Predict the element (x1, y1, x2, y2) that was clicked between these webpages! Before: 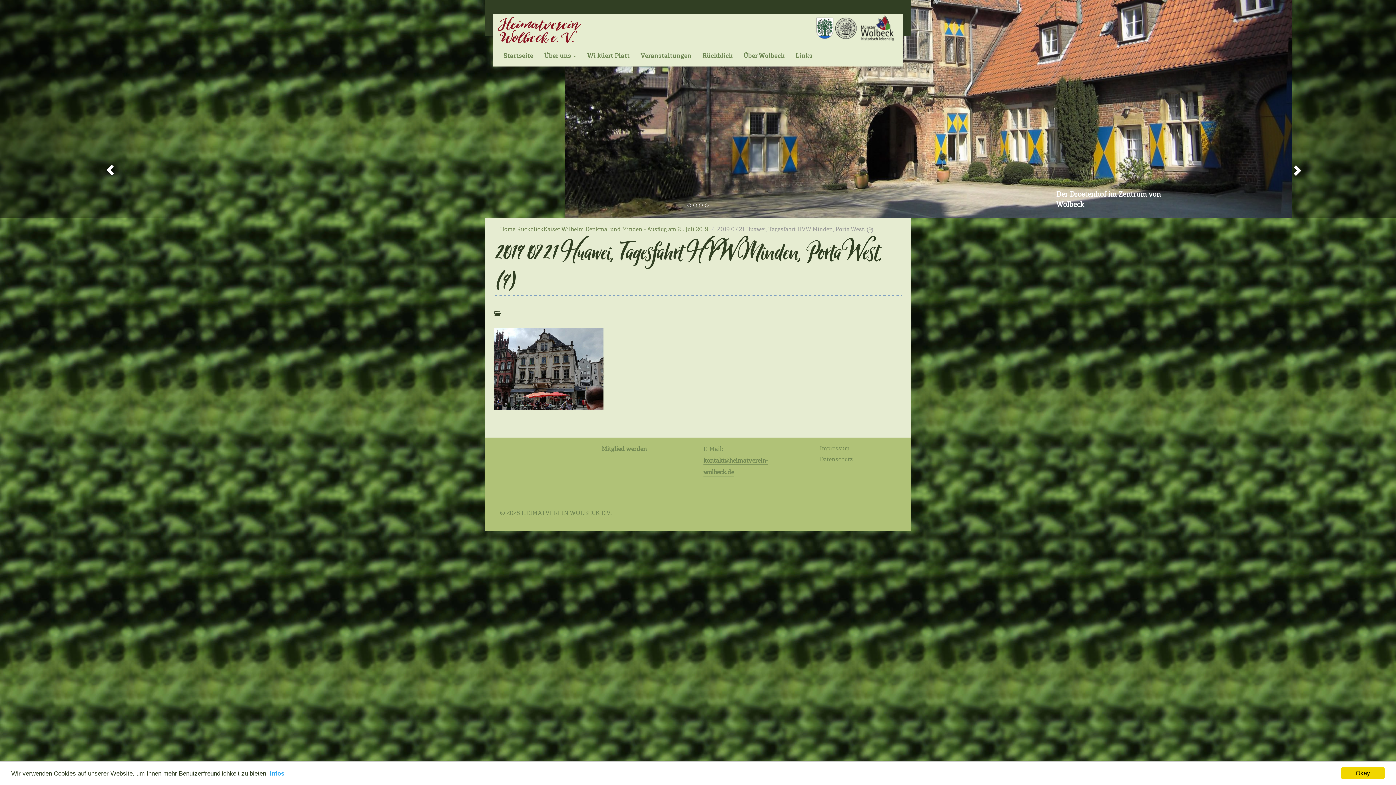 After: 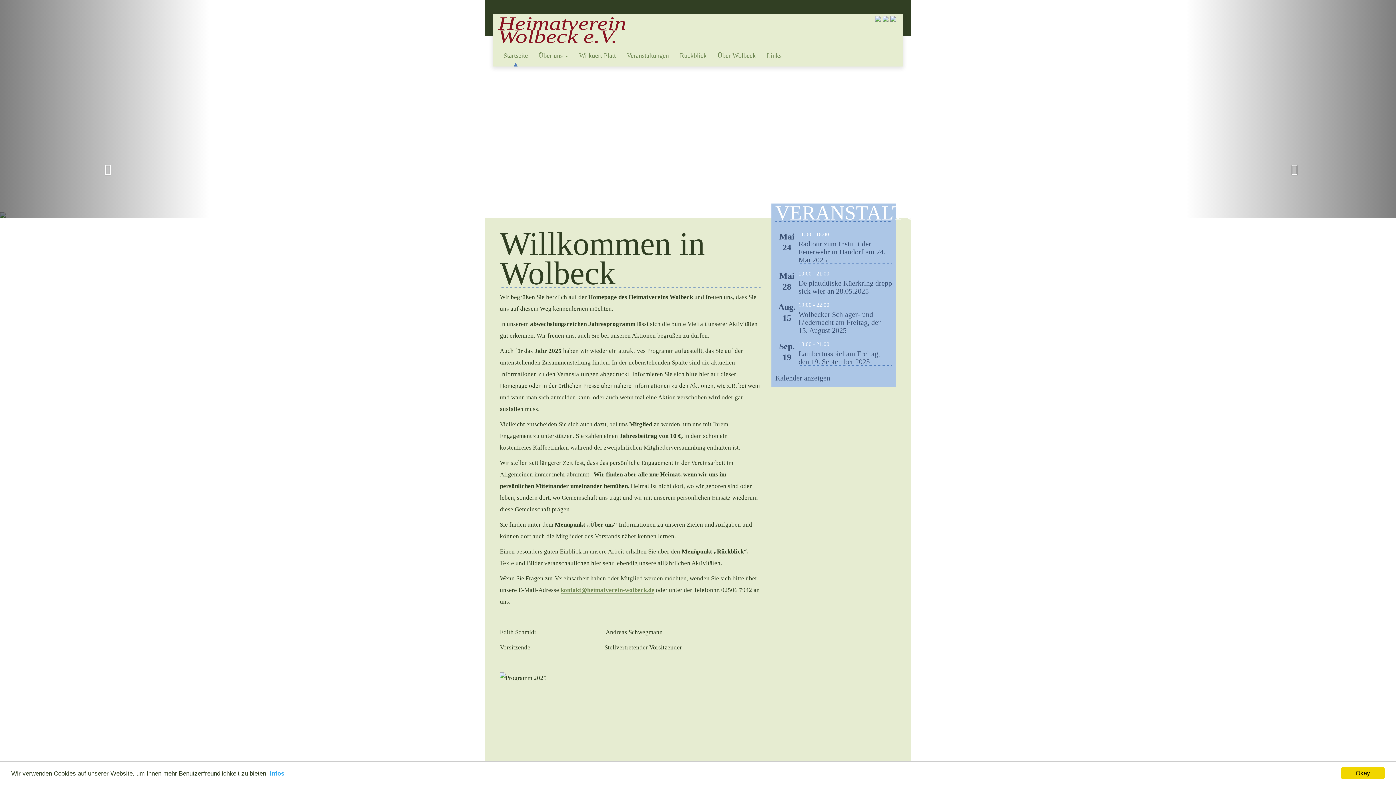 Action: label: Heimatverein Wolbeck e.V. bbox: (498, 13, 624, 46)